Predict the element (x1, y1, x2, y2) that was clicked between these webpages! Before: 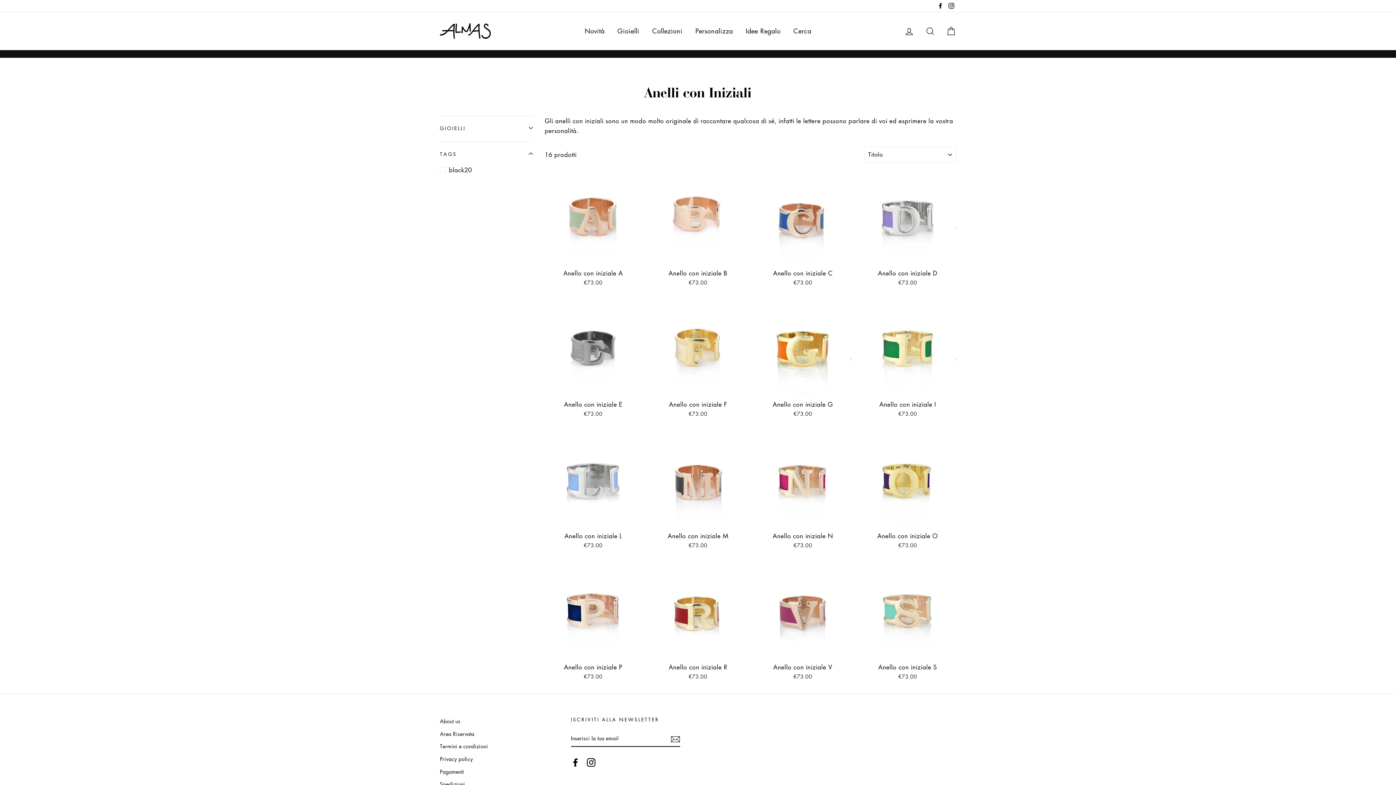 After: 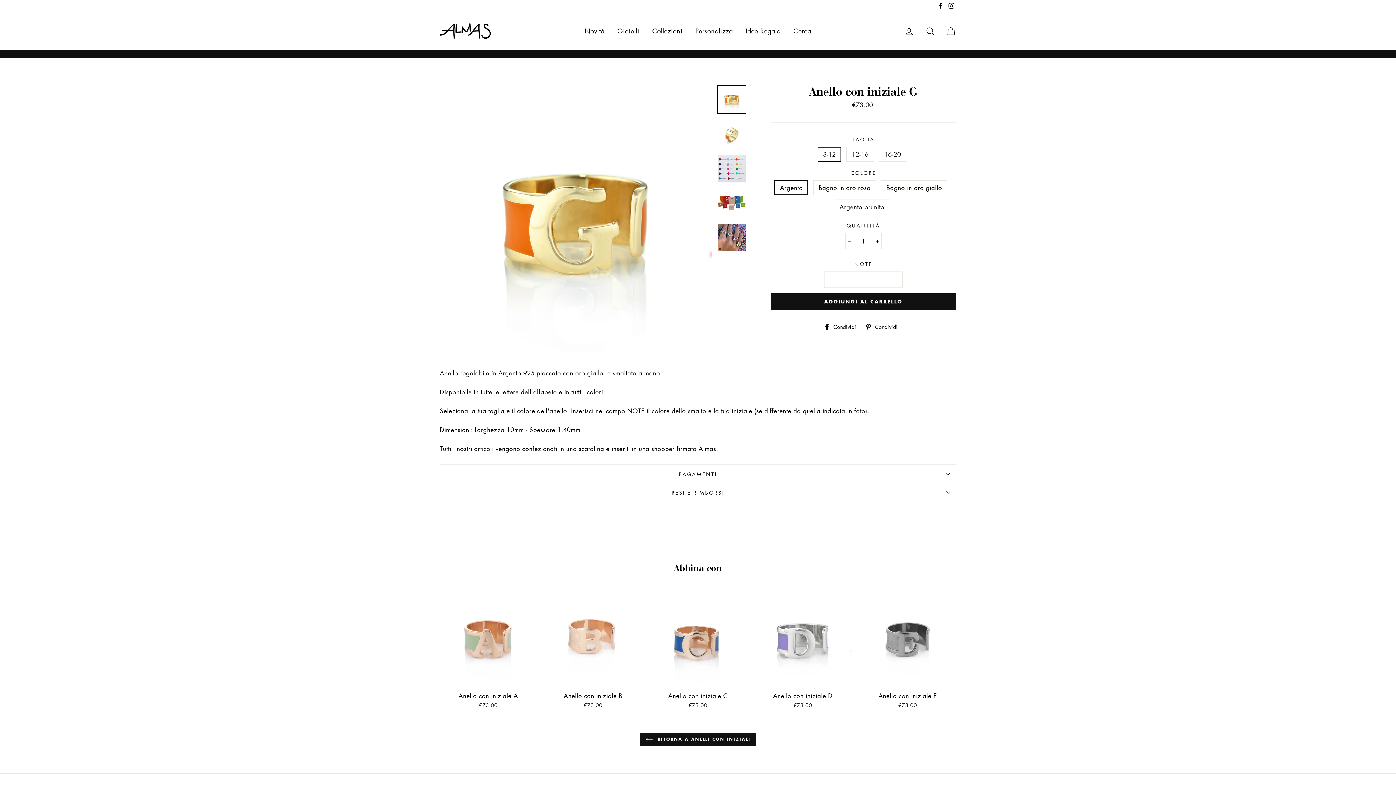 Action: label: Anello con iniziale G
€73.00 bbox: (754, 299, 851, 420)